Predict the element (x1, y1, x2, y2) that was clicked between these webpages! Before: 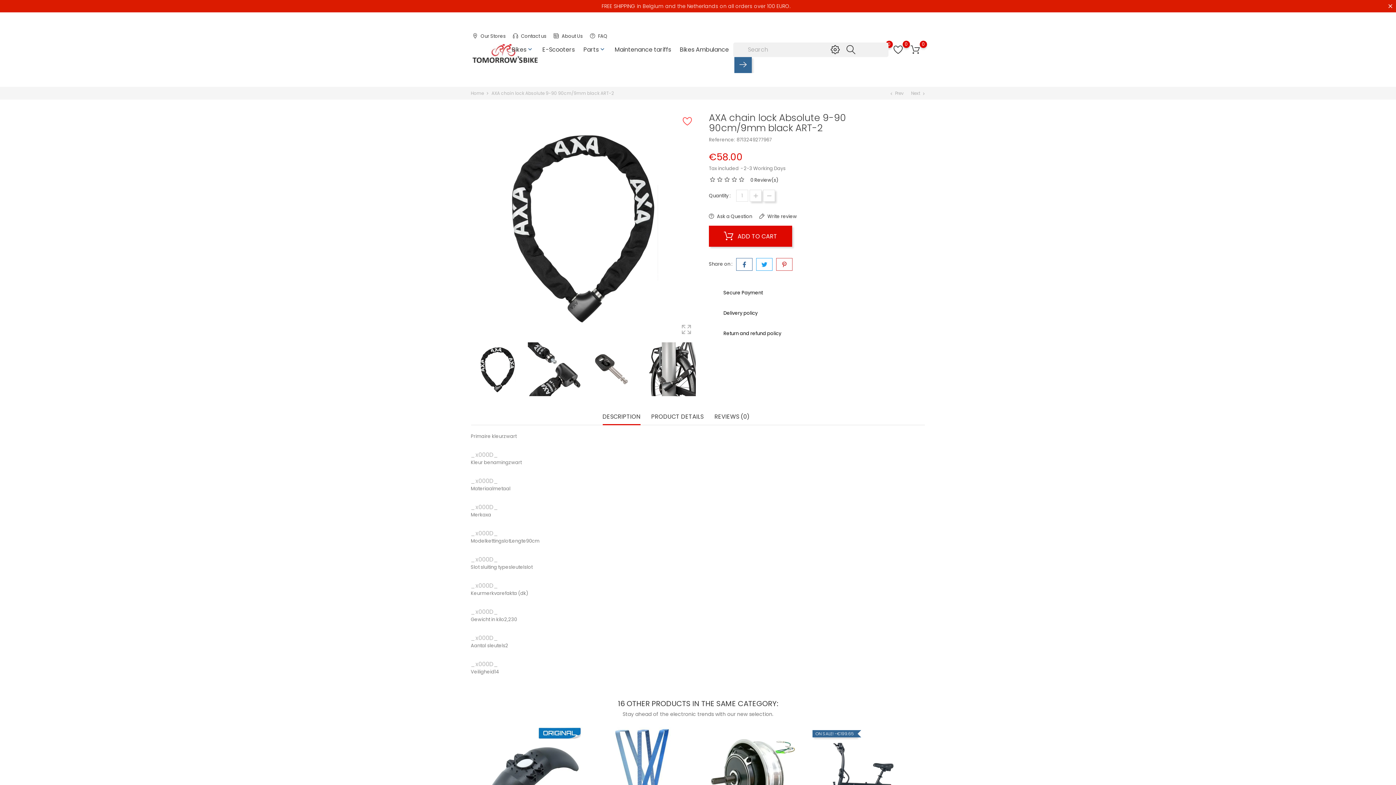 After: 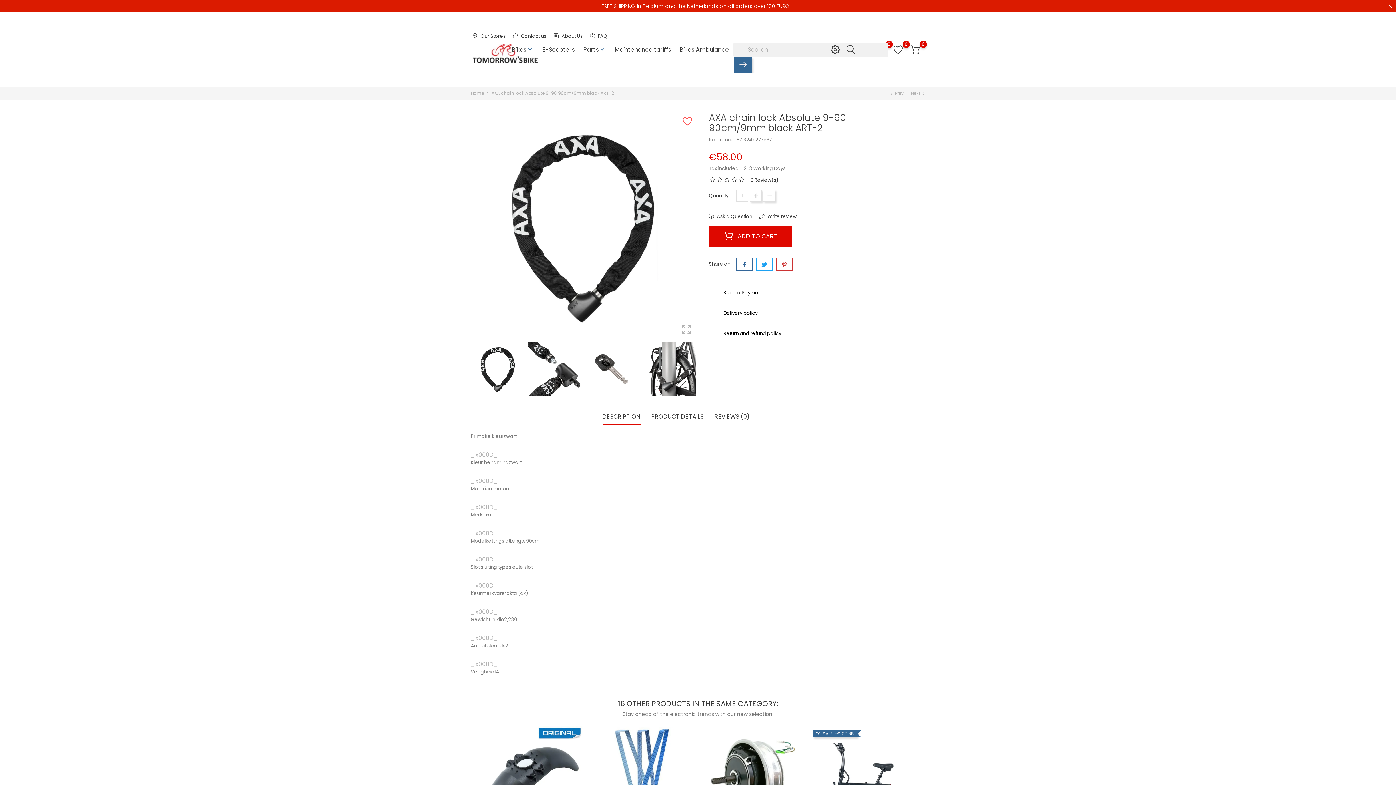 Action: bbox: (709, 225, 792, 247) label:  ADD TO CART